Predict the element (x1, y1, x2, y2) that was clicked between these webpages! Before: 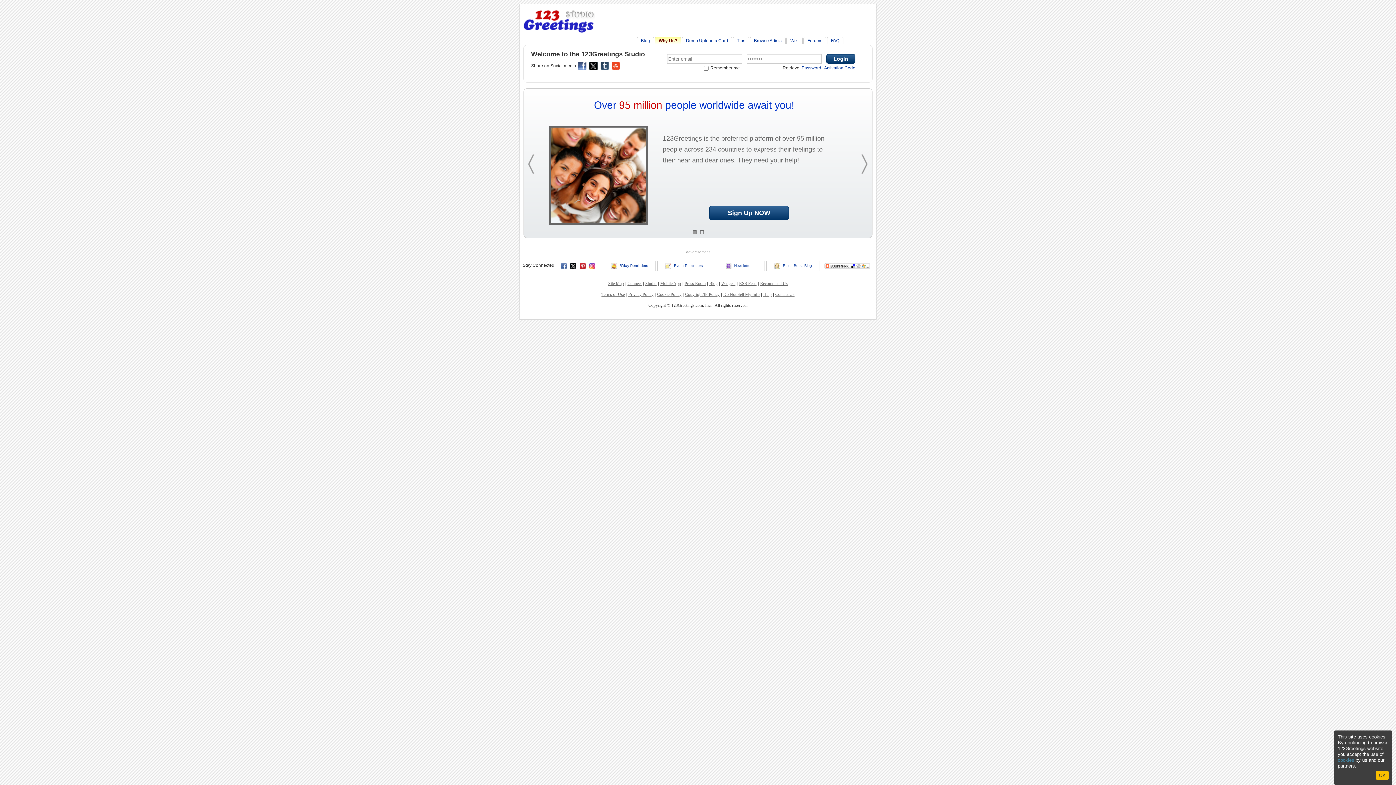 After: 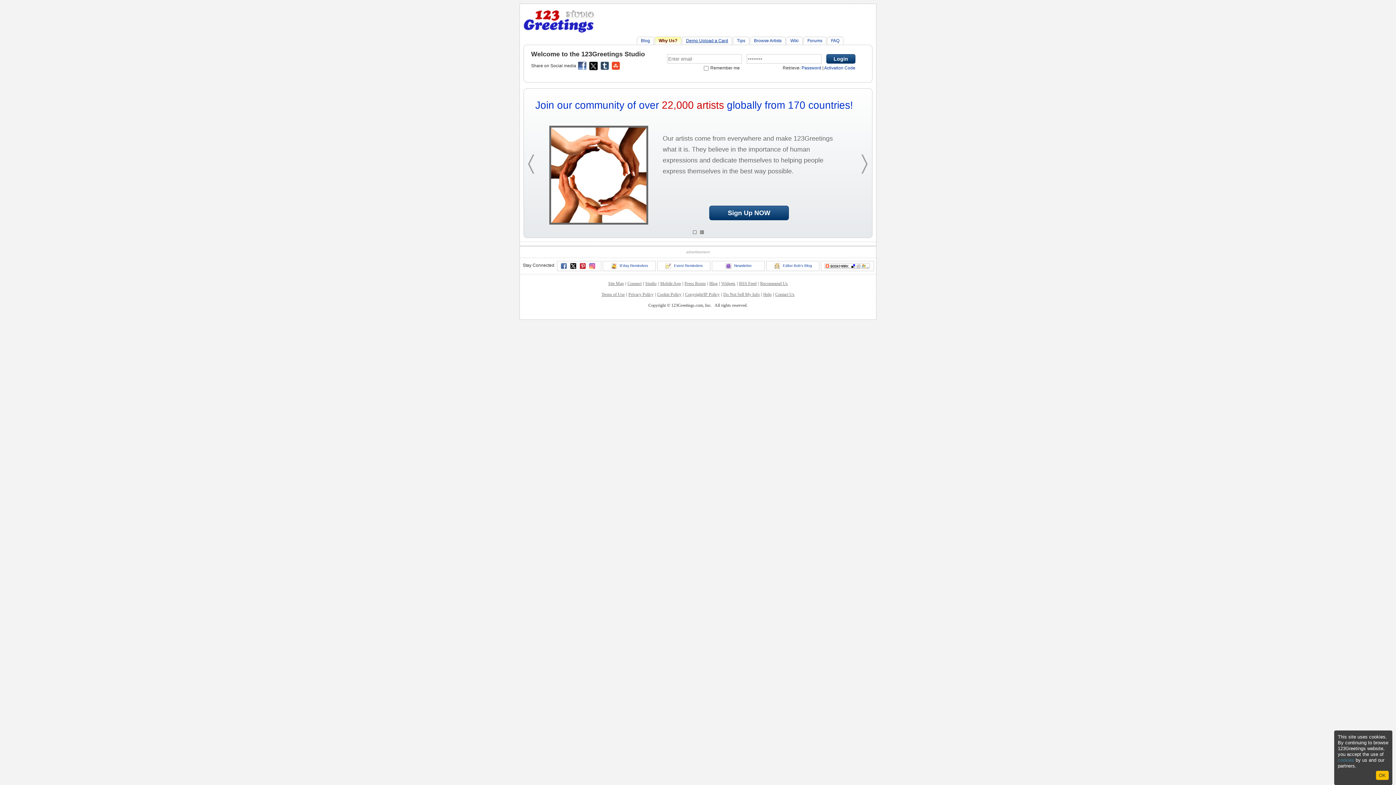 Action: label: Demo Upload a Card bbox: (686, 38, 728, 43)